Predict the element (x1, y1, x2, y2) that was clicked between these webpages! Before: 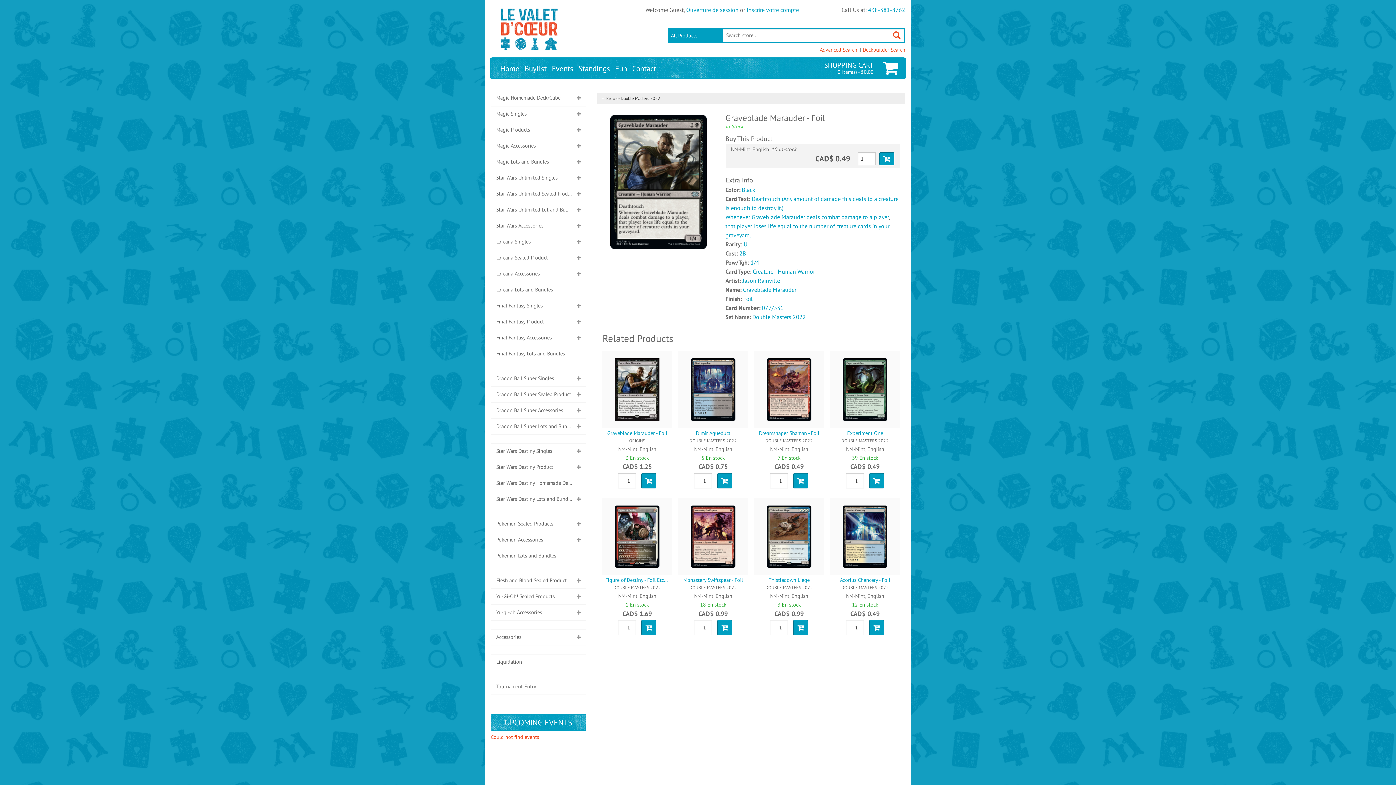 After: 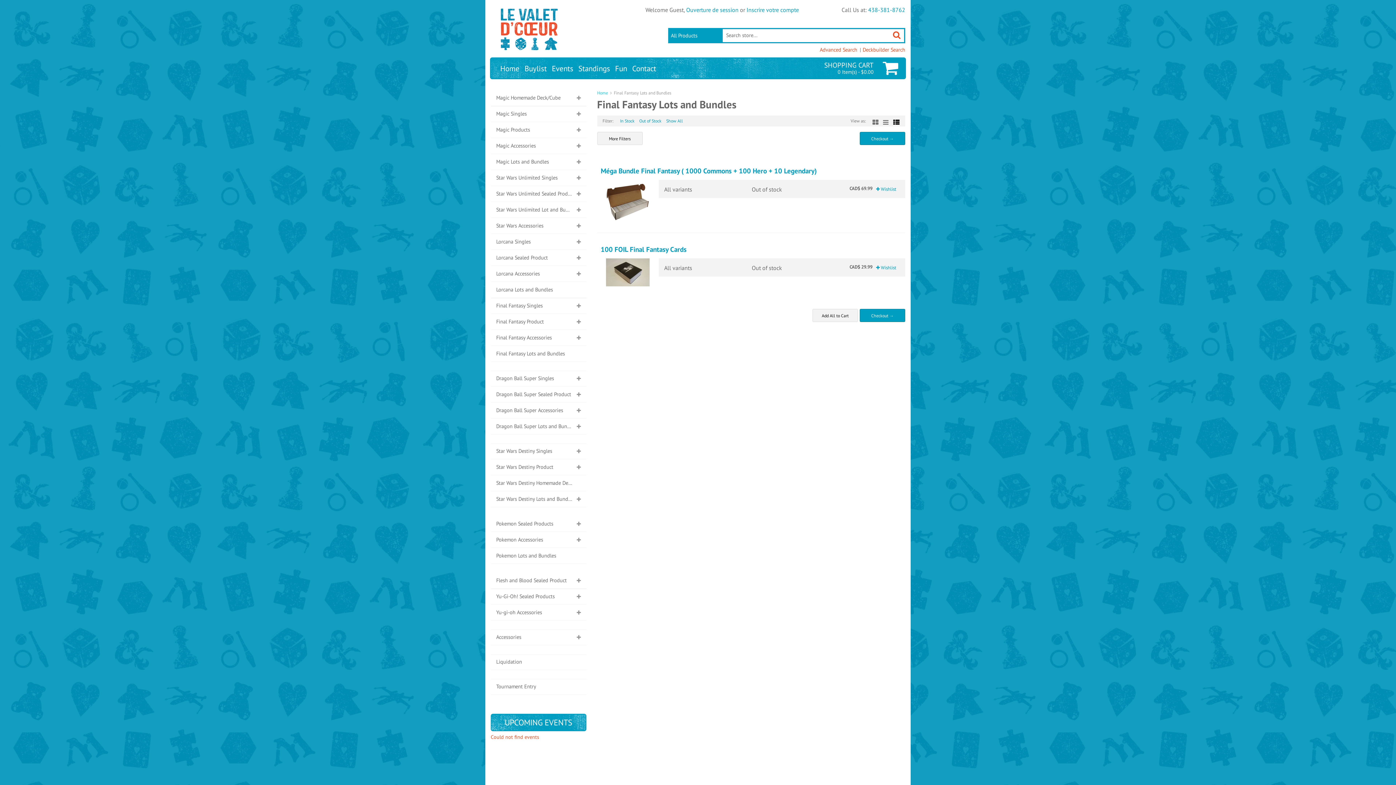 Action: label: Final Fantasy Lots and Bundles bbox: (490, 346, 586, 361)